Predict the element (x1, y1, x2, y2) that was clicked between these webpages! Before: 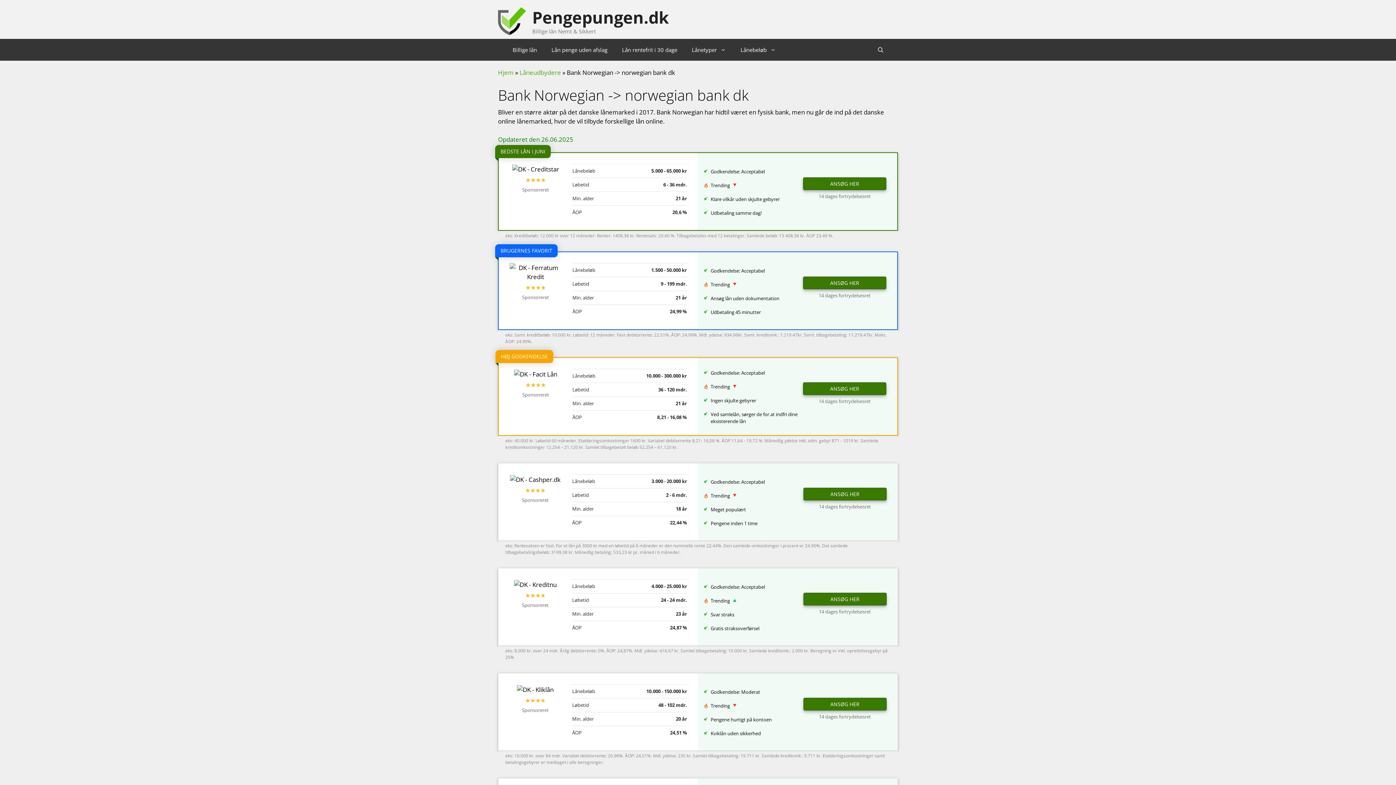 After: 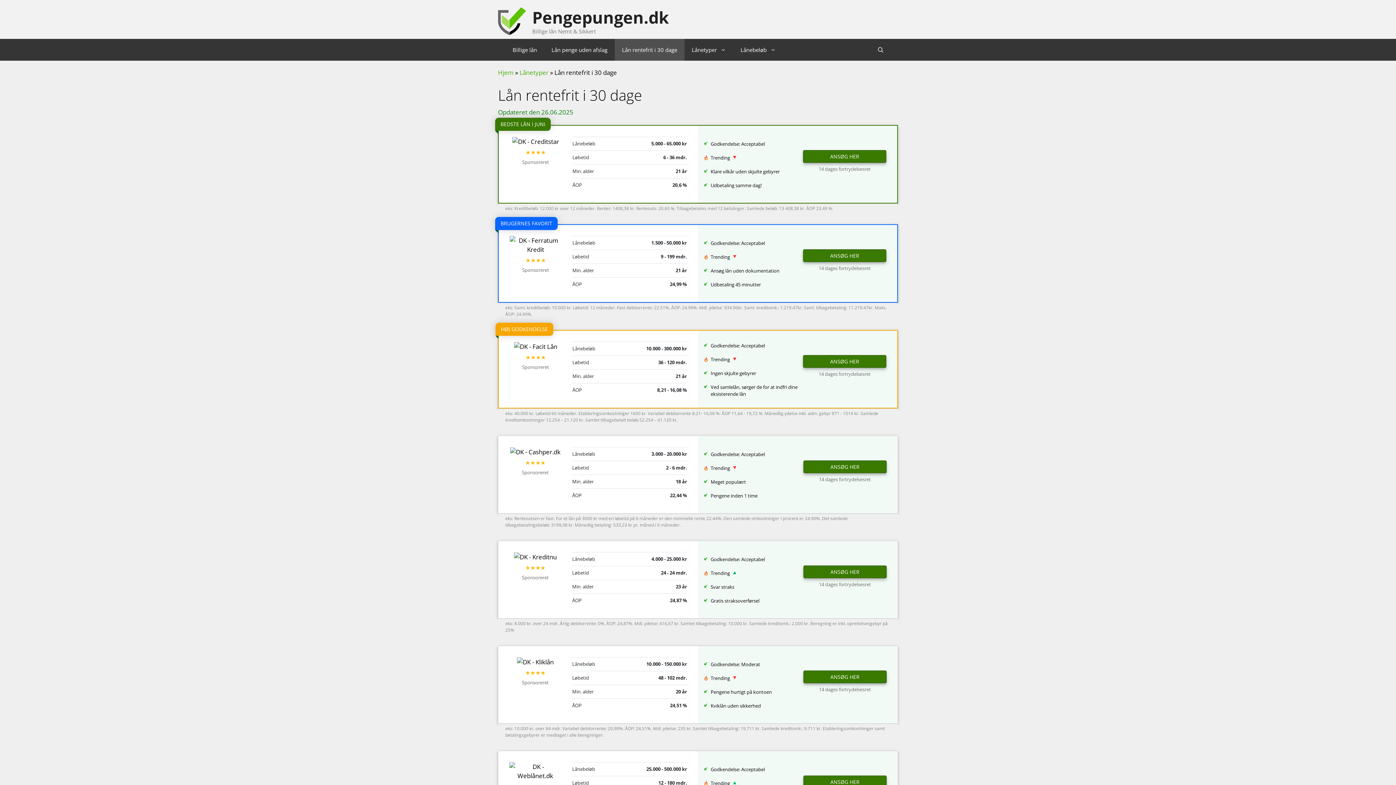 Action: bbox: (614, 38, 684, 60) label: Lån rentefrit i 30 dage